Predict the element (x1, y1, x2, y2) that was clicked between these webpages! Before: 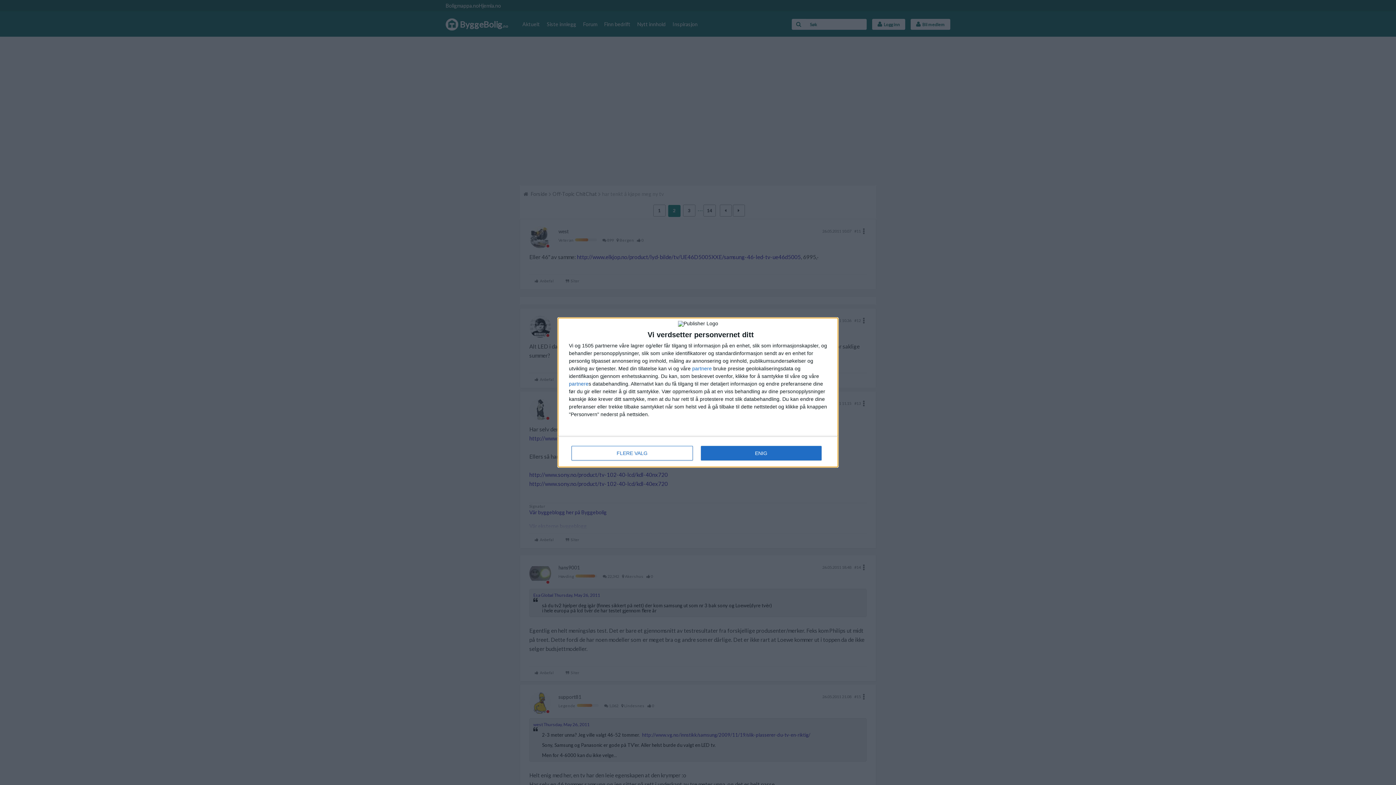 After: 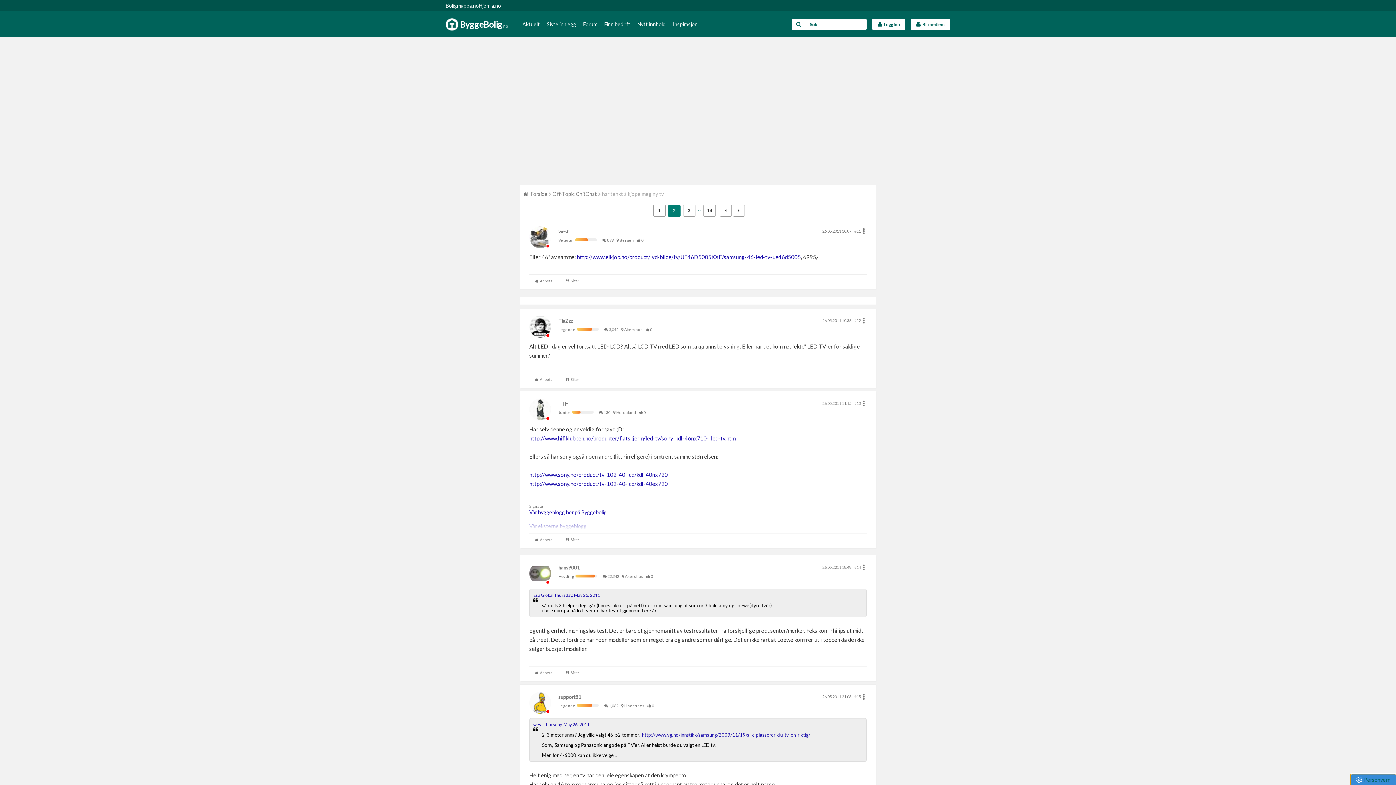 Action: bbox: (700, 446, 821, 460) label: ENIG